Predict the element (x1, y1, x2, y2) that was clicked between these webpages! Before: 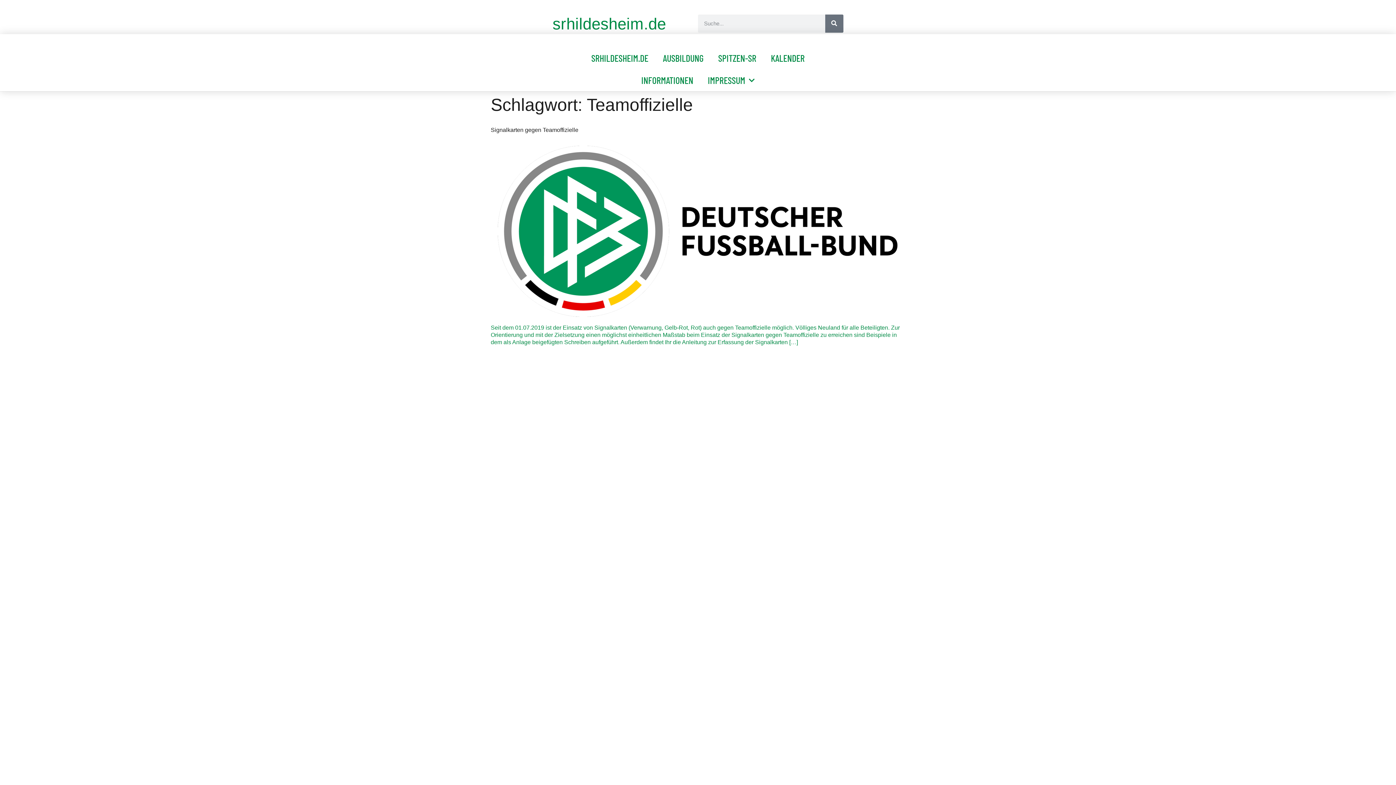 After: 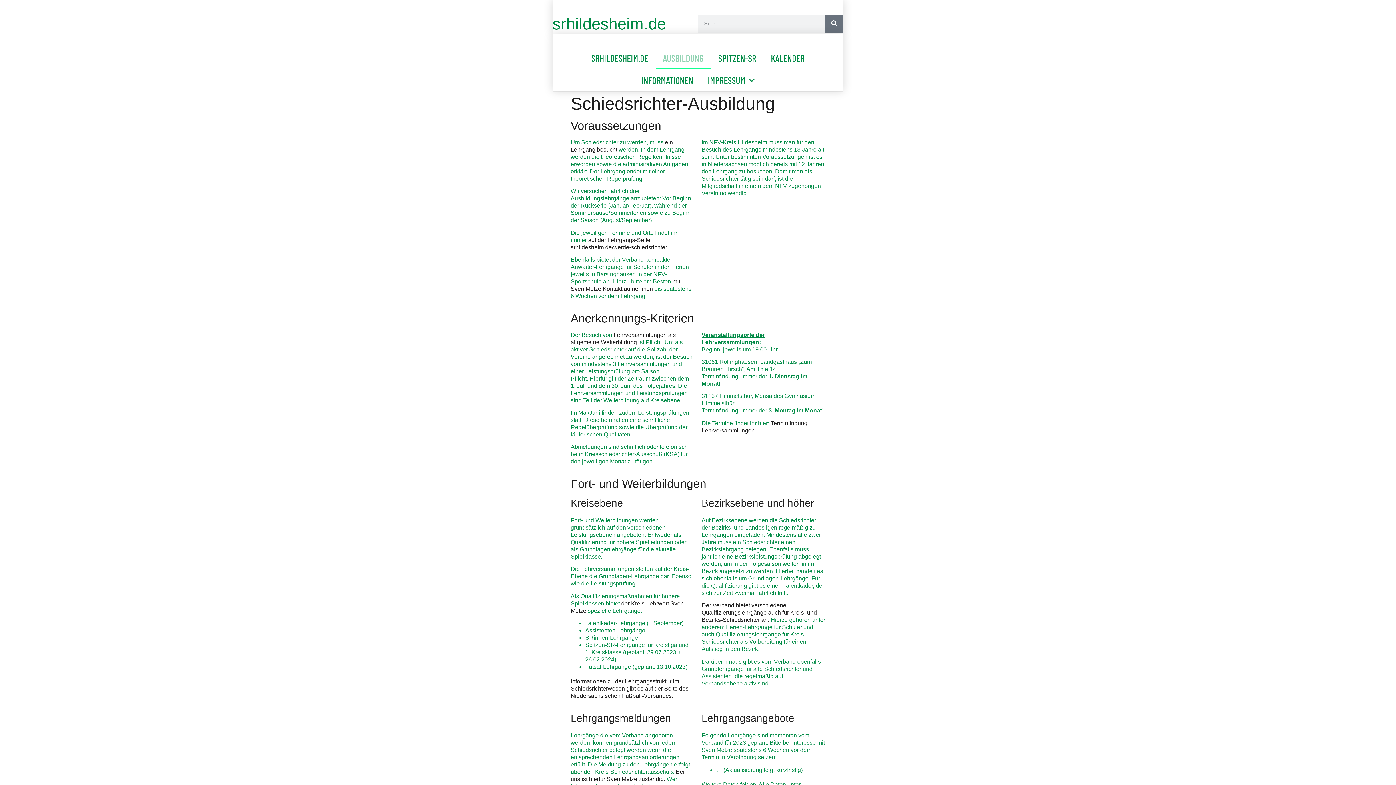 Action: bbox: (655, 46, 711, 69) label: AUSBILDUNG